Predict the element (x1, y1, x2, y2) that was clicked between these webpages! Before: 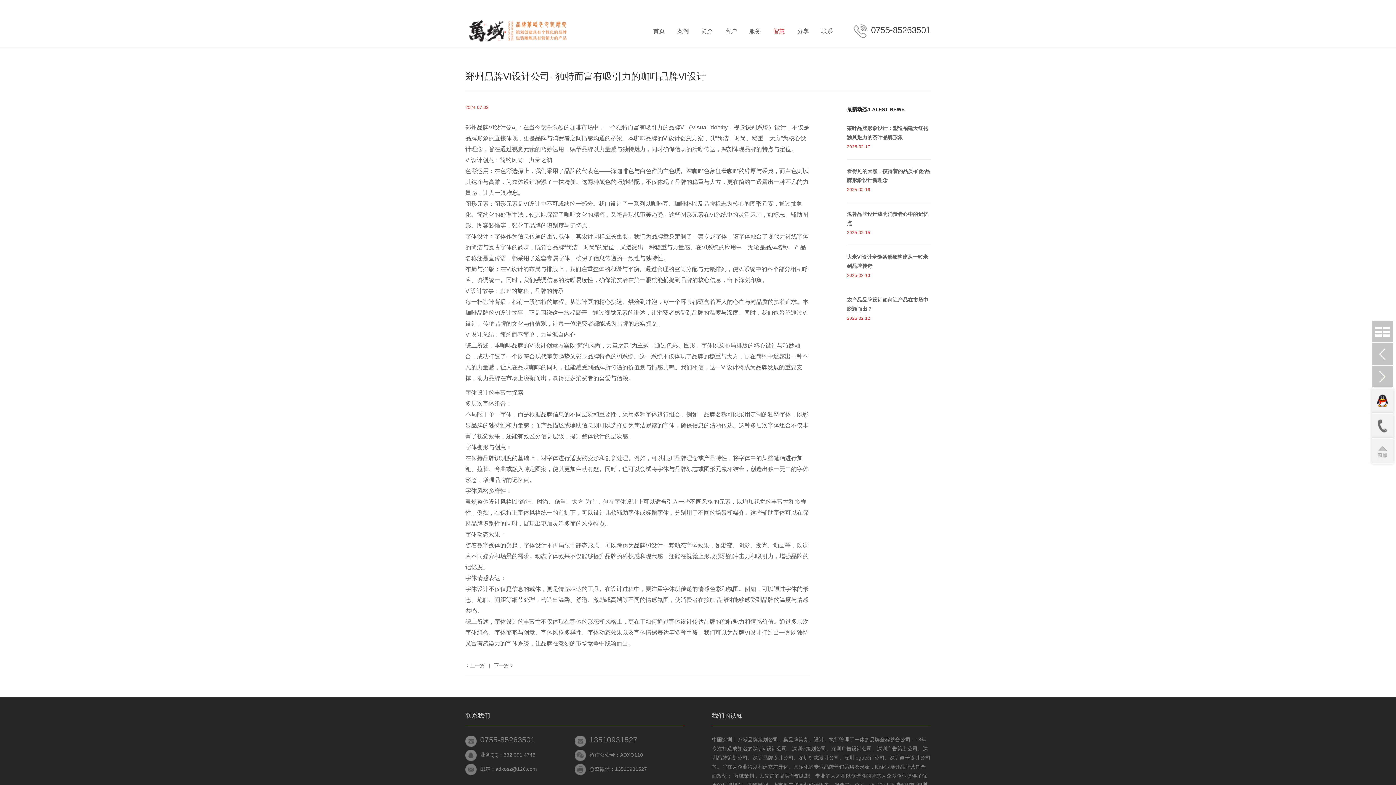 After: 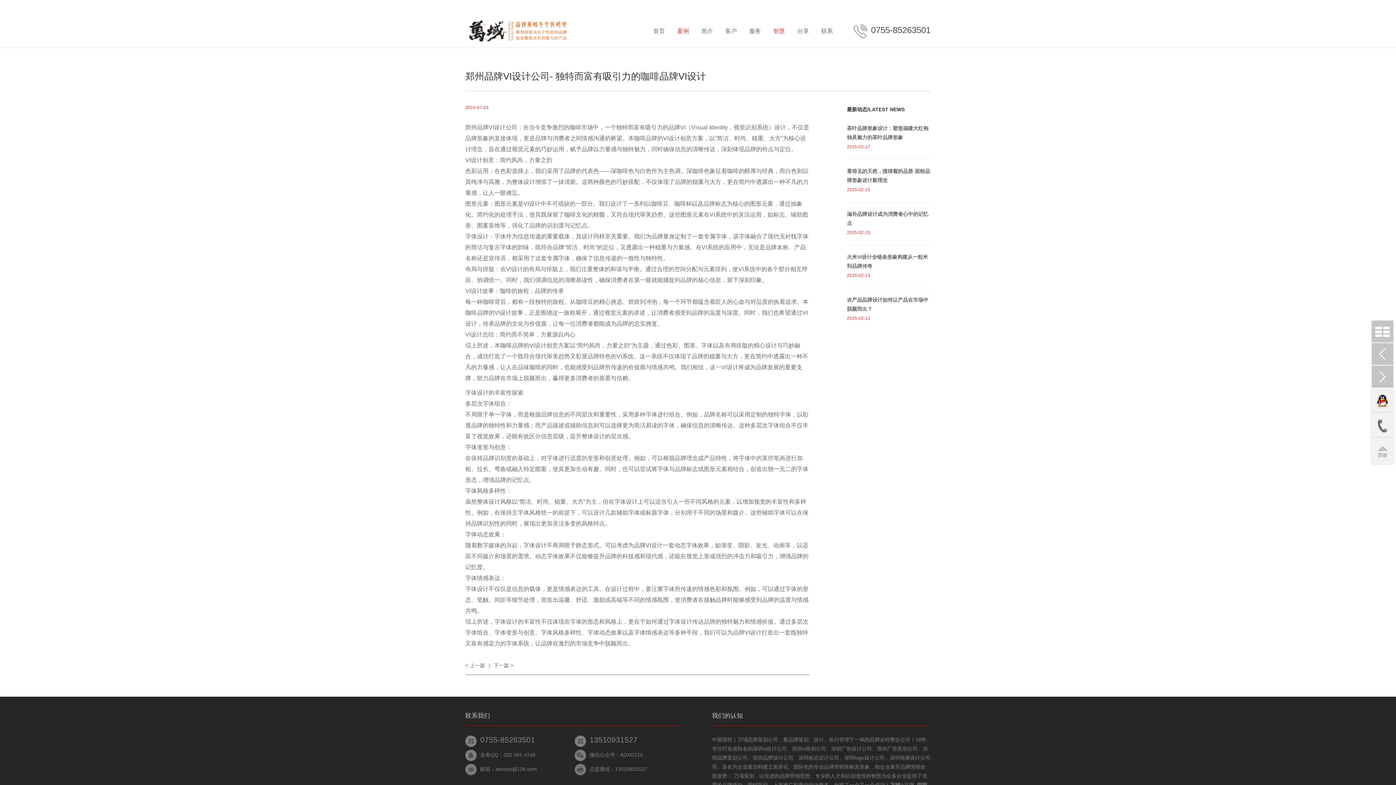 Action: bbox: (672, 22, 694, 40) label: 案例